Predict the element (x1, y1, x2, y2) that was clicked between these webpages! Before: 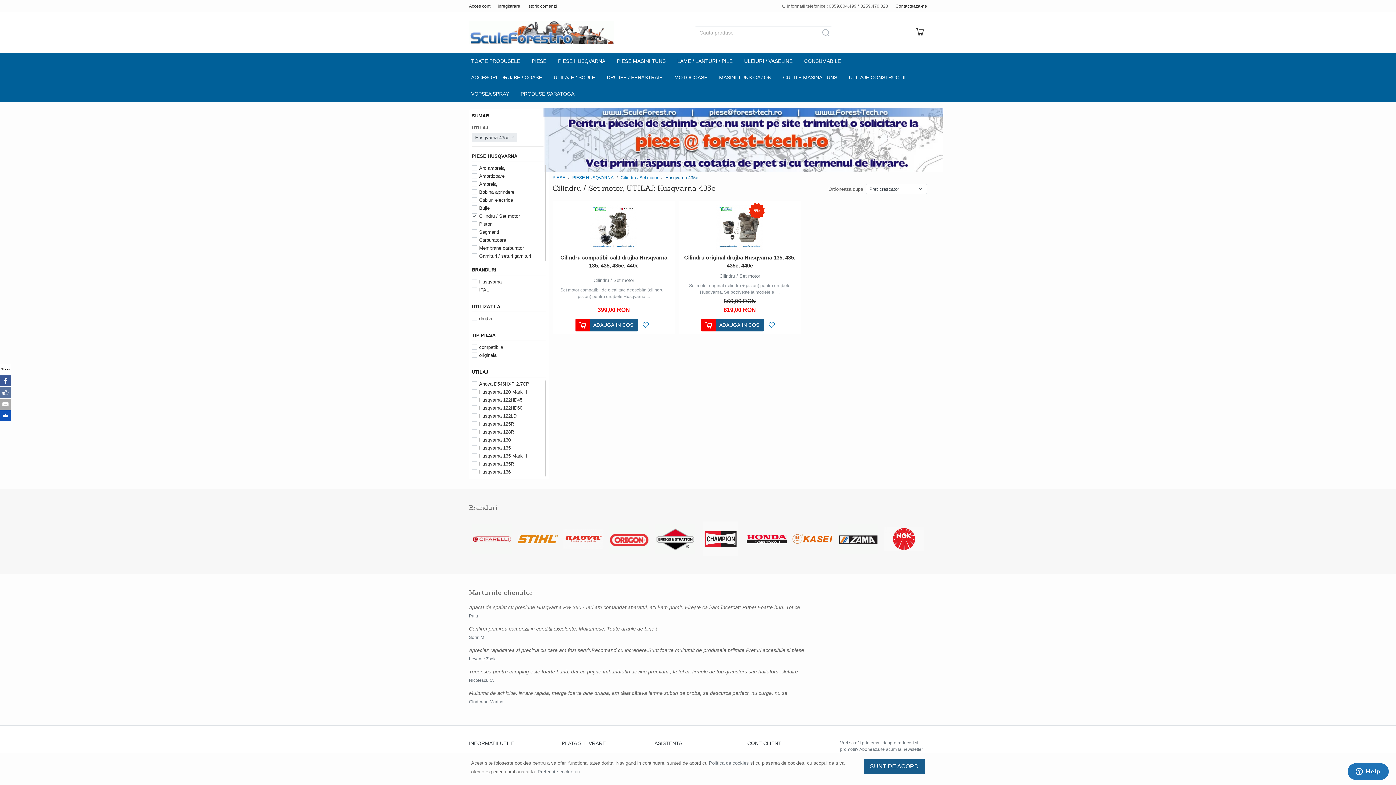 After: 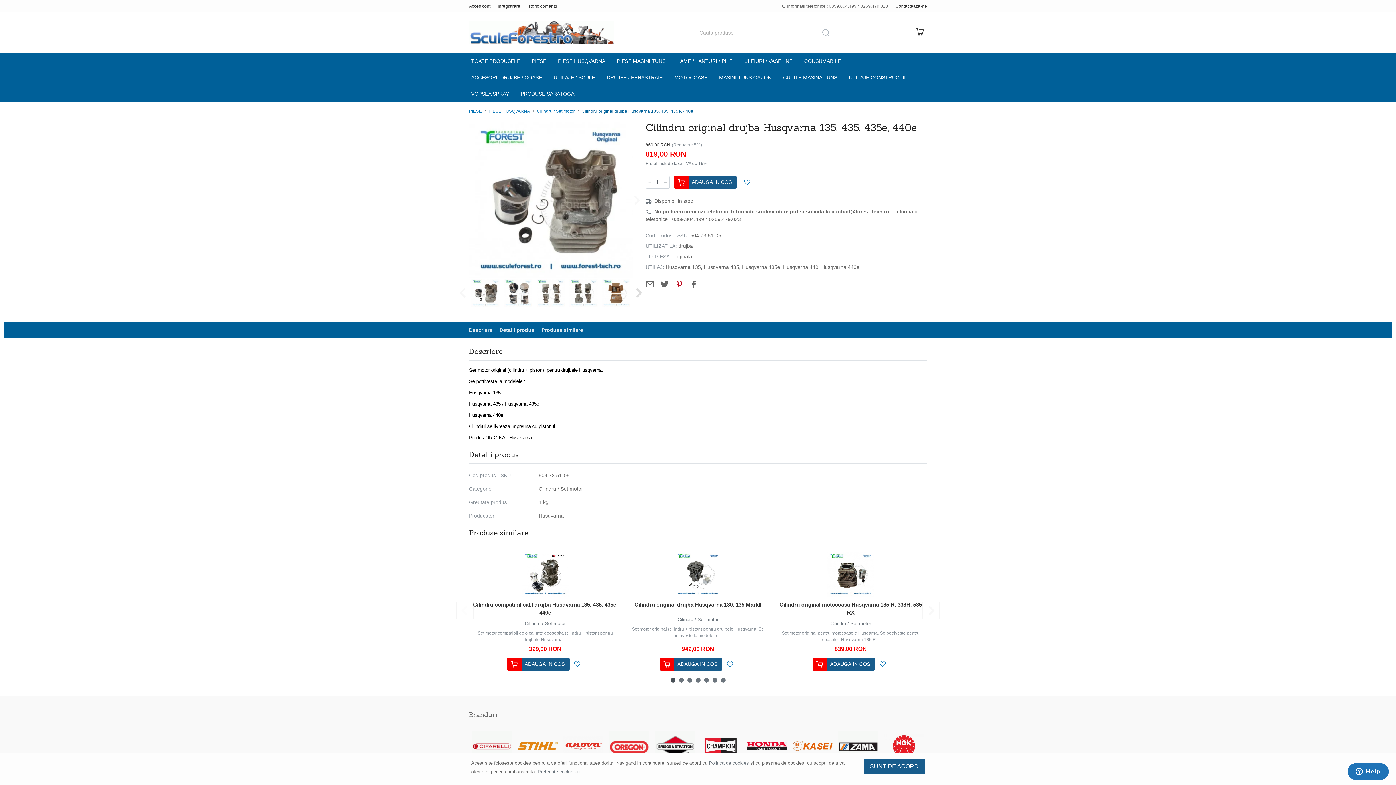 Action: bbox: (716, 203, 763, 250) label: 5%